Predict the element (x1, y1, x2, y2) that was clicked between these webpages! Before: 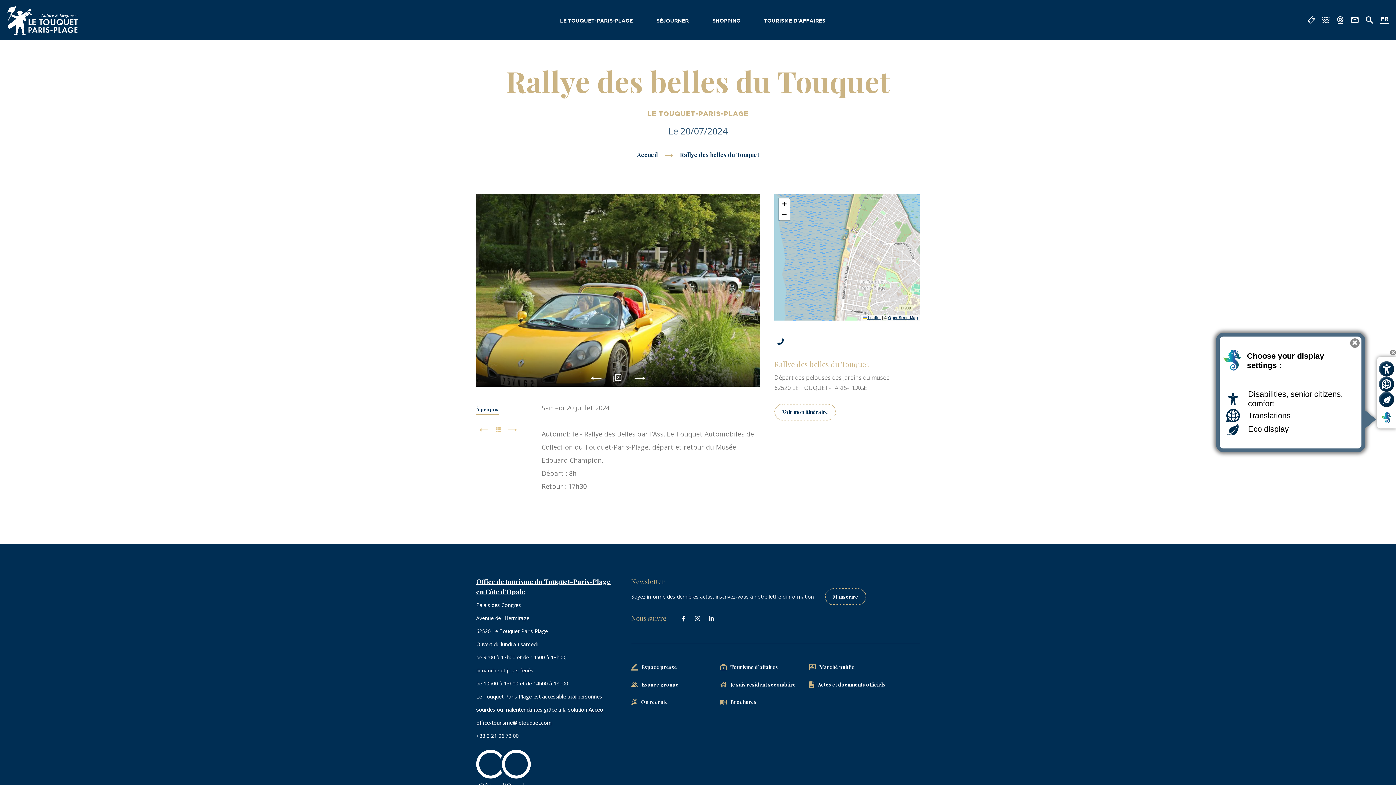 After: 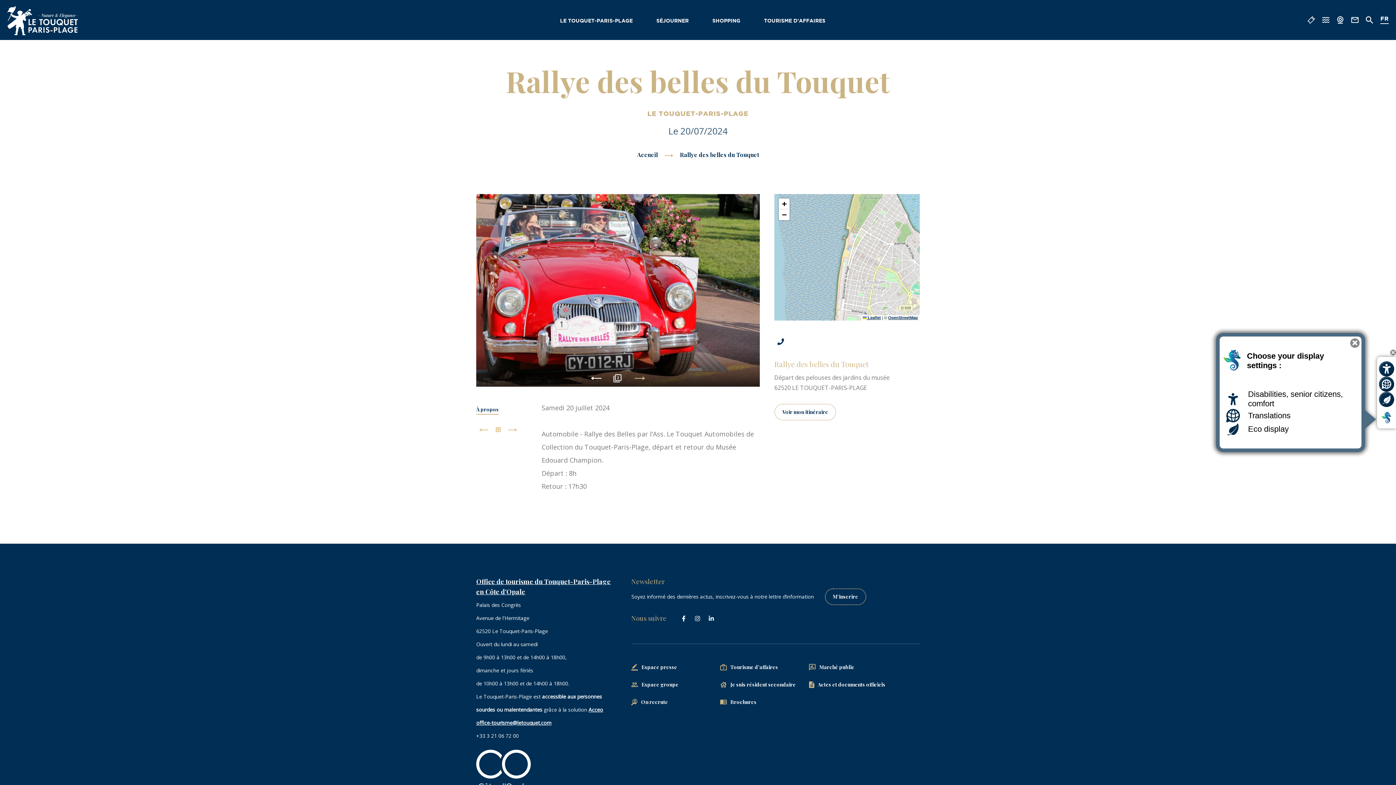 Action: label: Next bbox: (634, 374, 645, 383)